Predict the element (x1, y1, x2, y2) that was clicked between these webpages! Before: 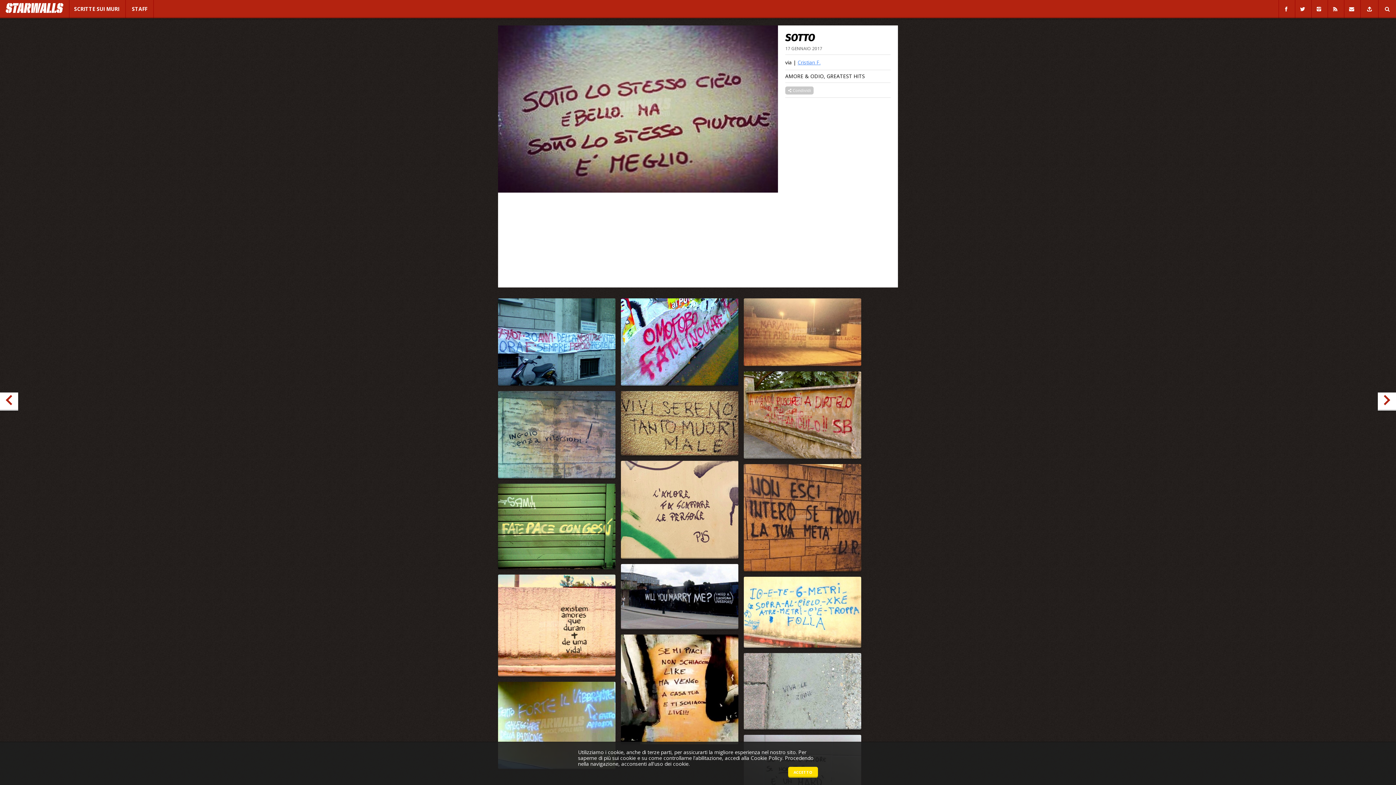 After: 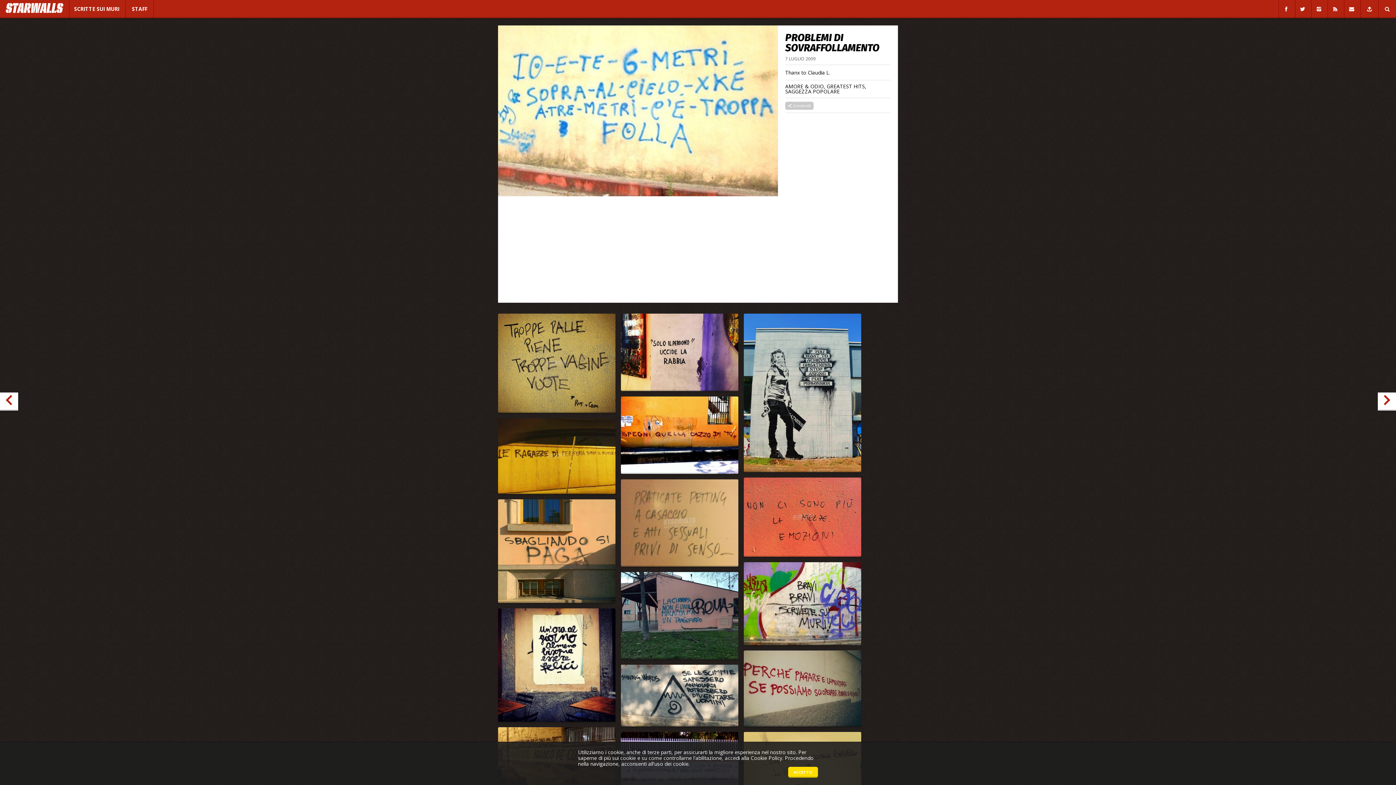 Action: bbox: (795, 629, 809, 643)